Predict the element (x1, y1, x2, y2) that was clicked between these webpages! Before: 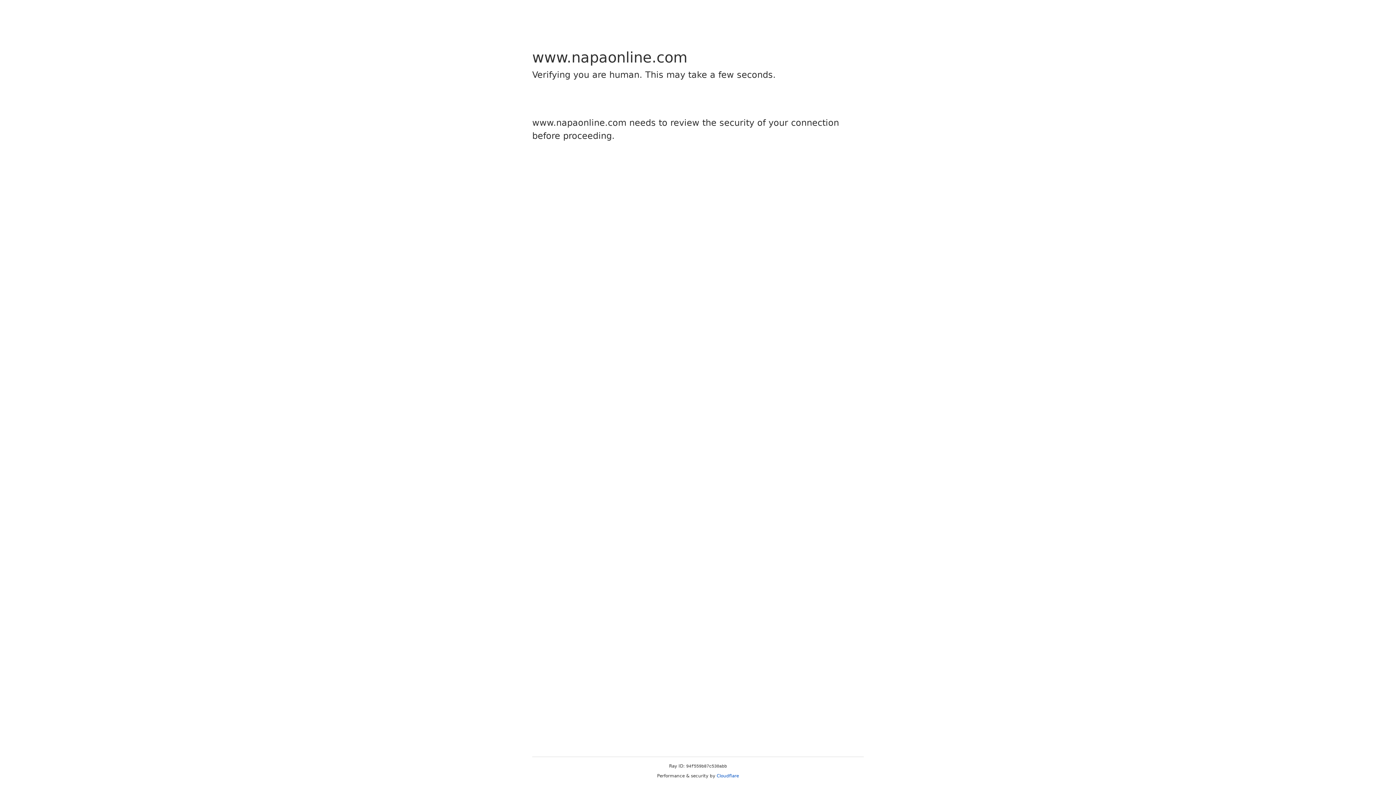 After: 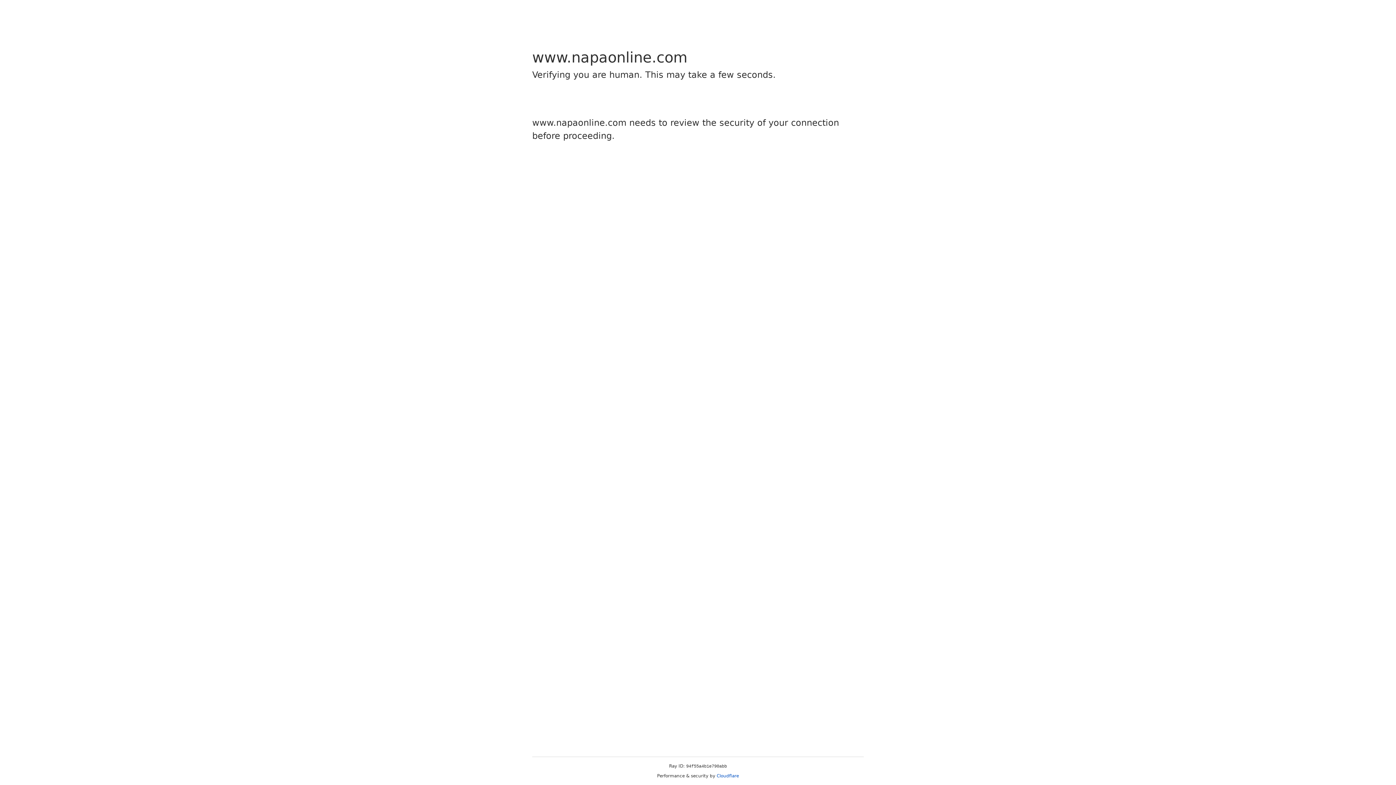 Action: label: Cloudflare bbox: (716, 773, 739, 778)